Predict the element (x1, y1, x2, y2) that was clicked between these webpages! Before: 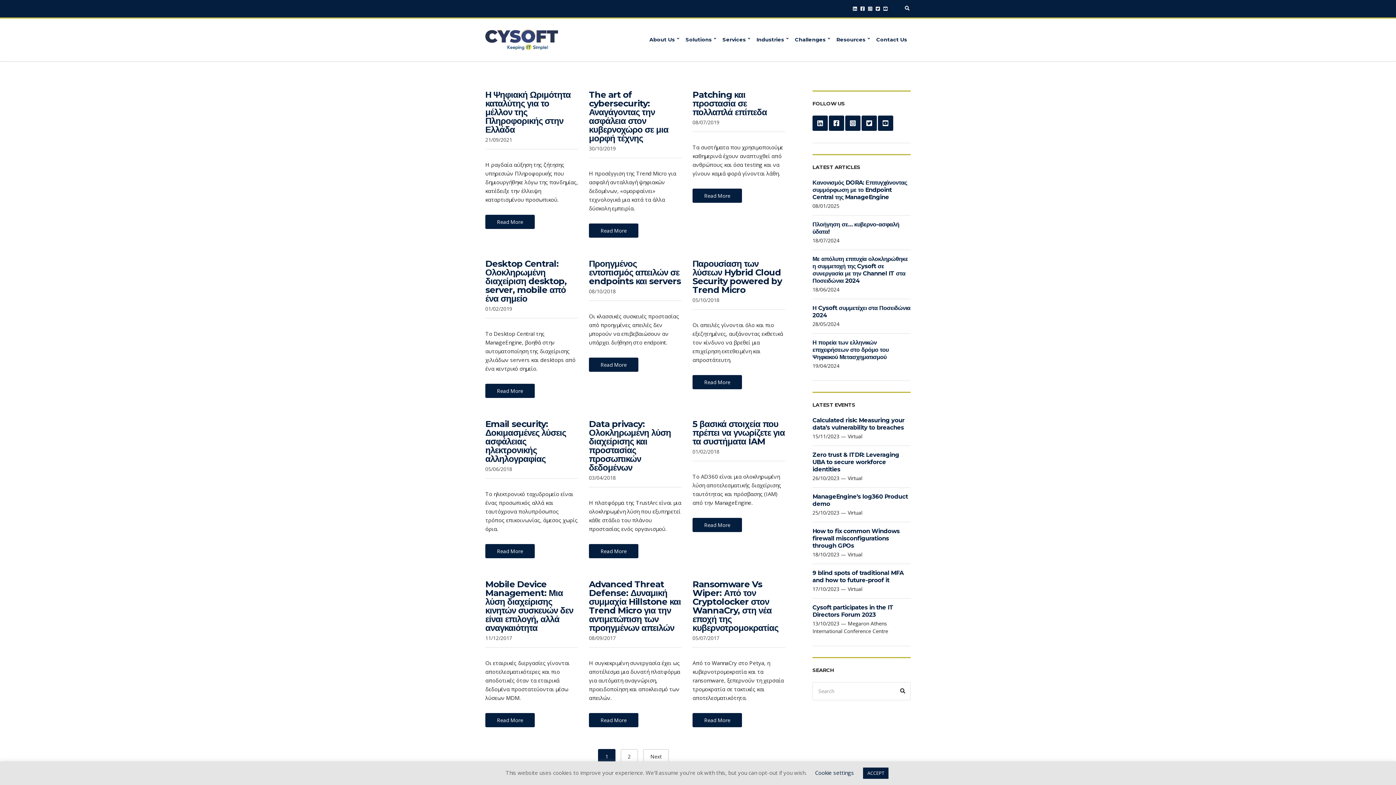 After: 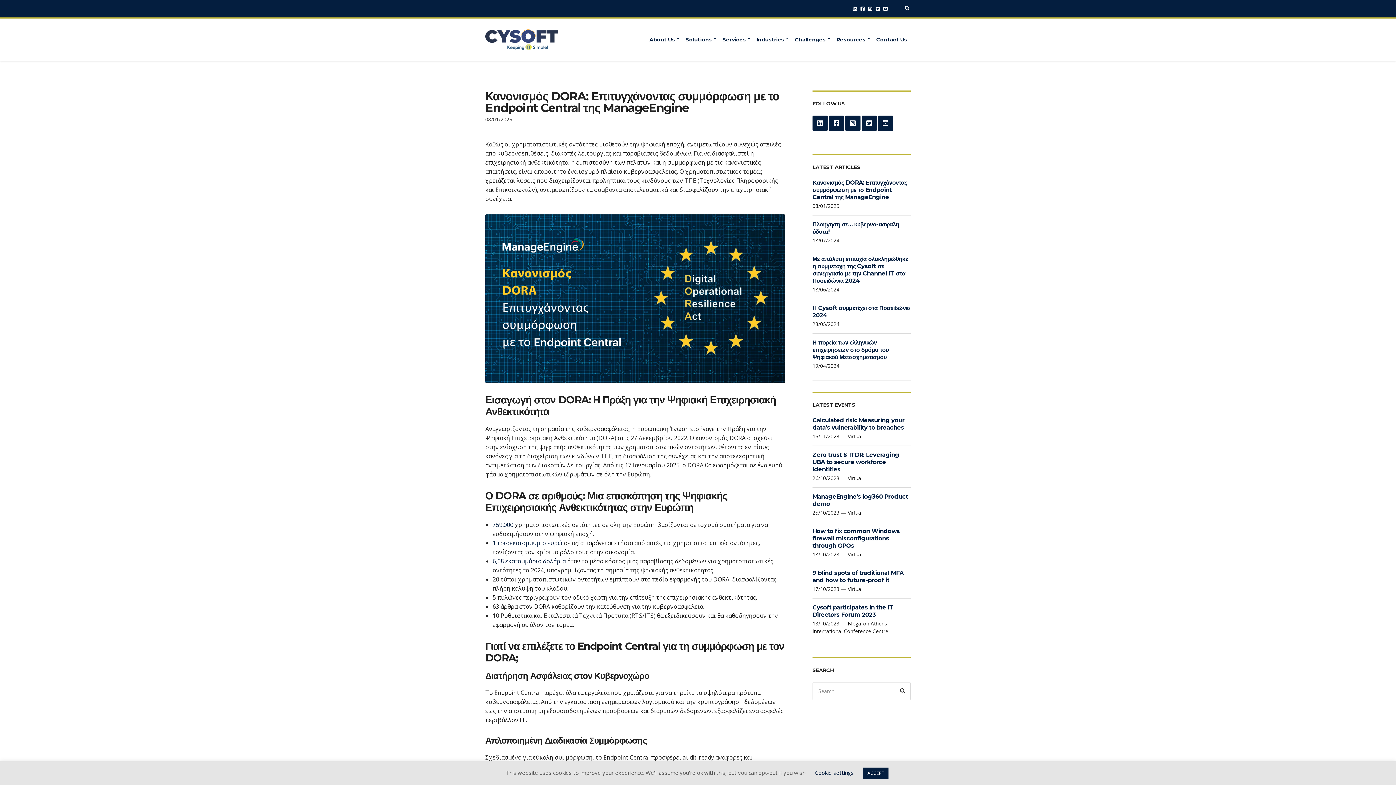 Action: bbox: (812, 179, 907, 200) label: Κανονισμός DORA: Επιτυγχάνοντας συμμόρφωση με το Endpoint Central της ManageEngine